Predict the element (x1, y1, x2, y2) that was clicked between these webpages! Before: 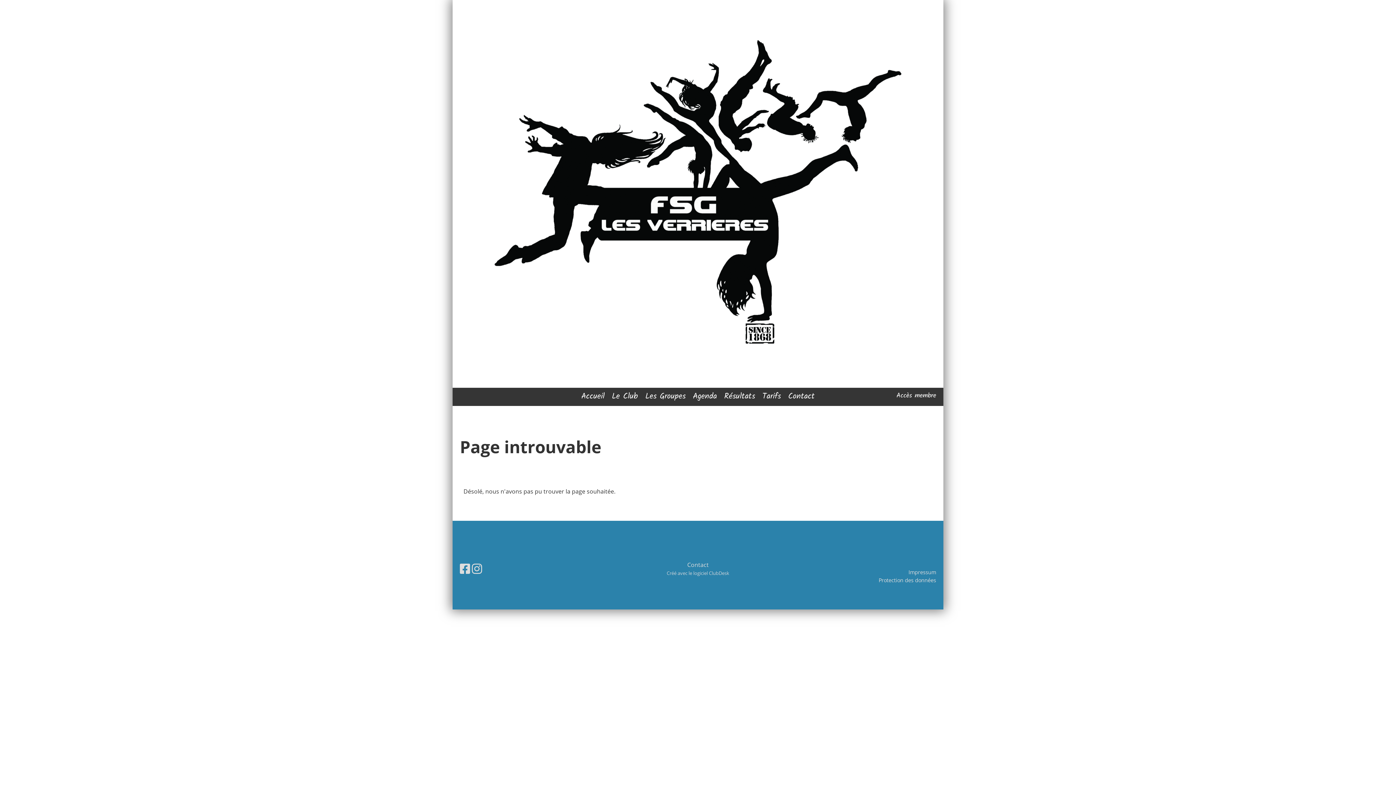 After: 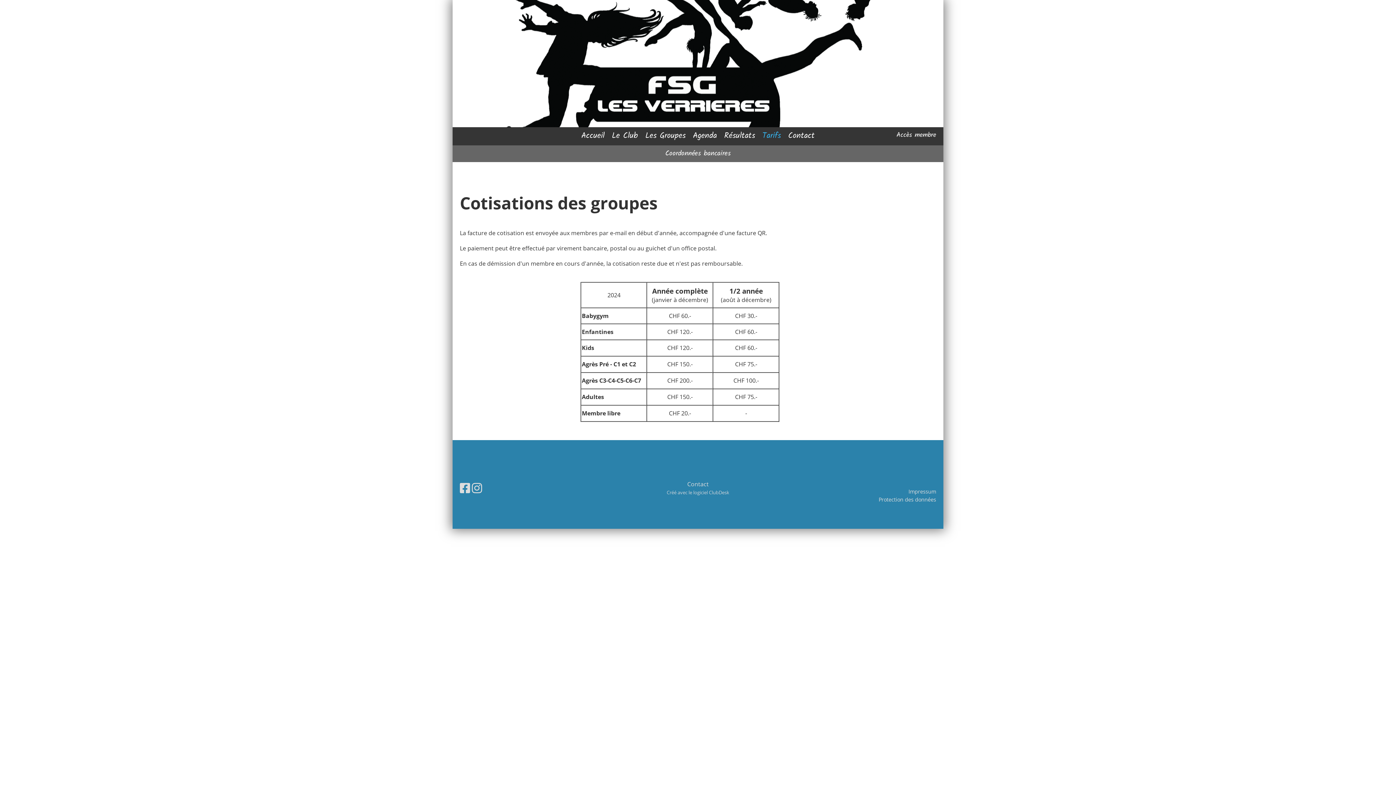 Action: label: Tarifs bbox: (758, 388, 784, 406)